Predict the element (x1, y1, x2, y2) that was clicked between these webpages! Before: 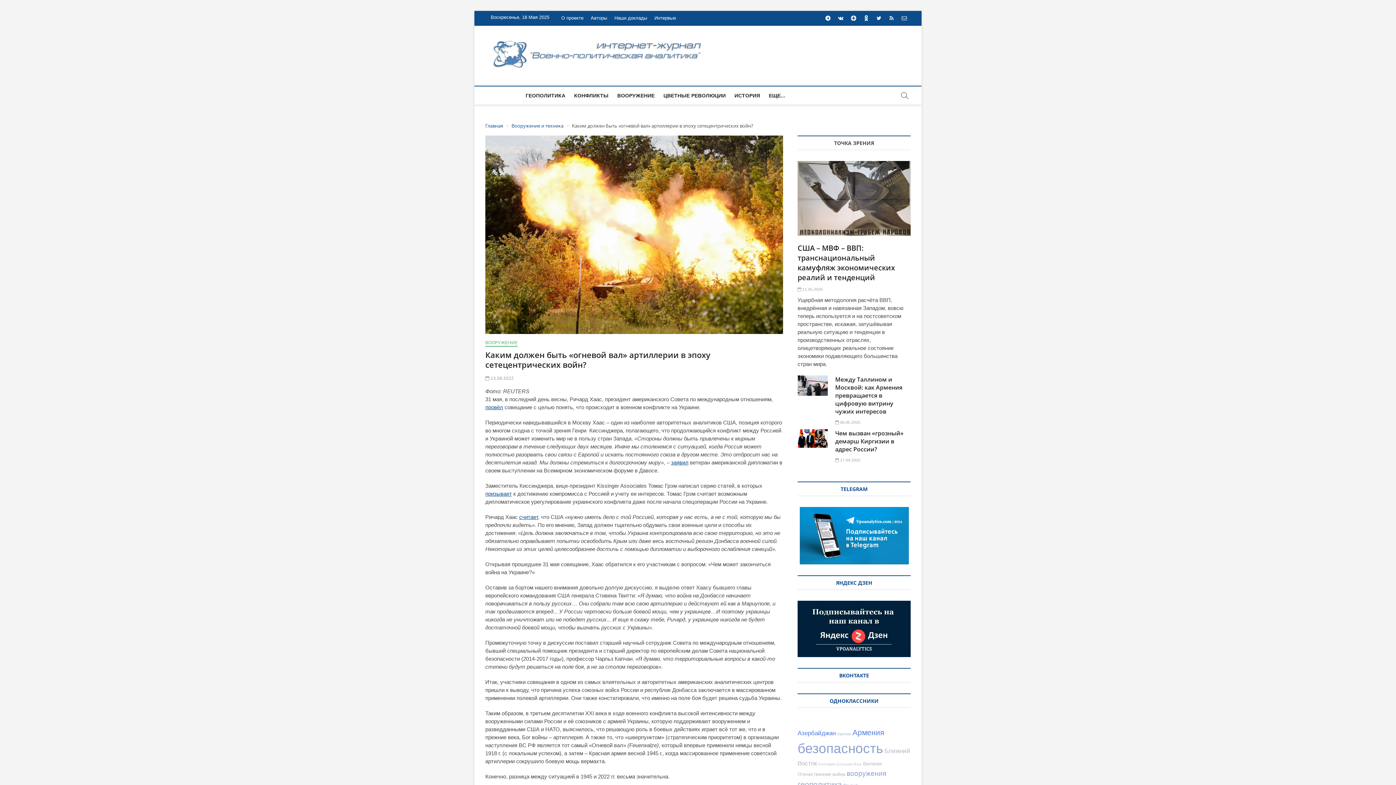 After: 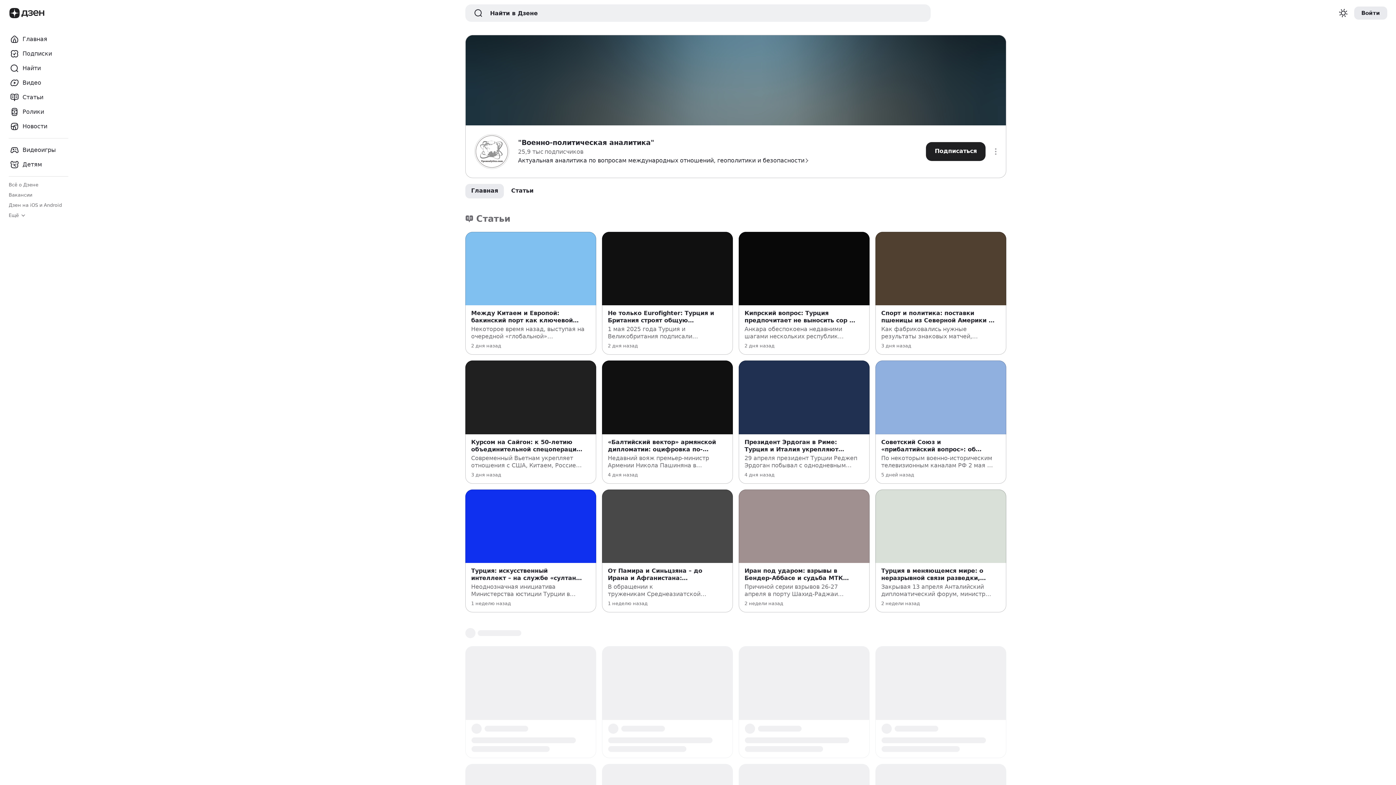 Action: bbox: (797, 601, 910, 607)